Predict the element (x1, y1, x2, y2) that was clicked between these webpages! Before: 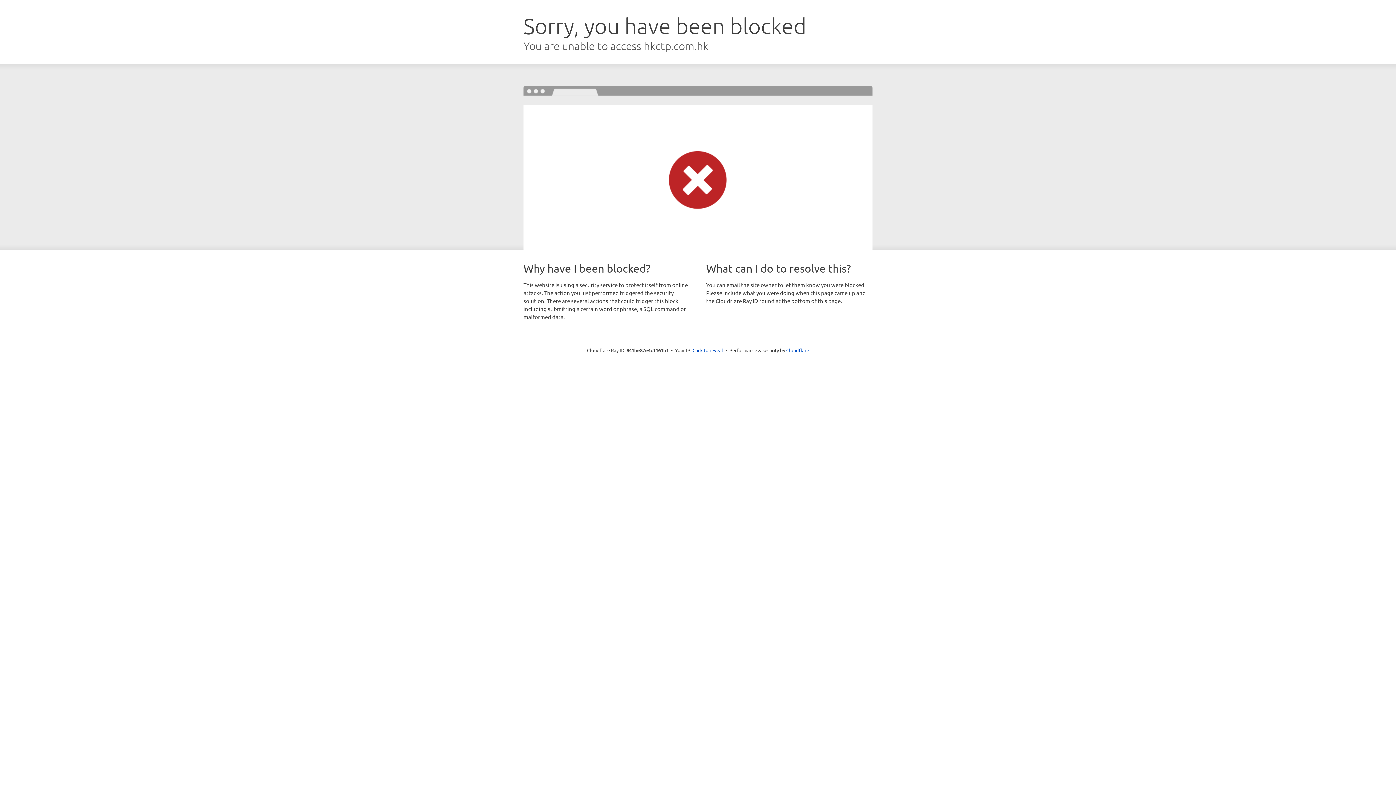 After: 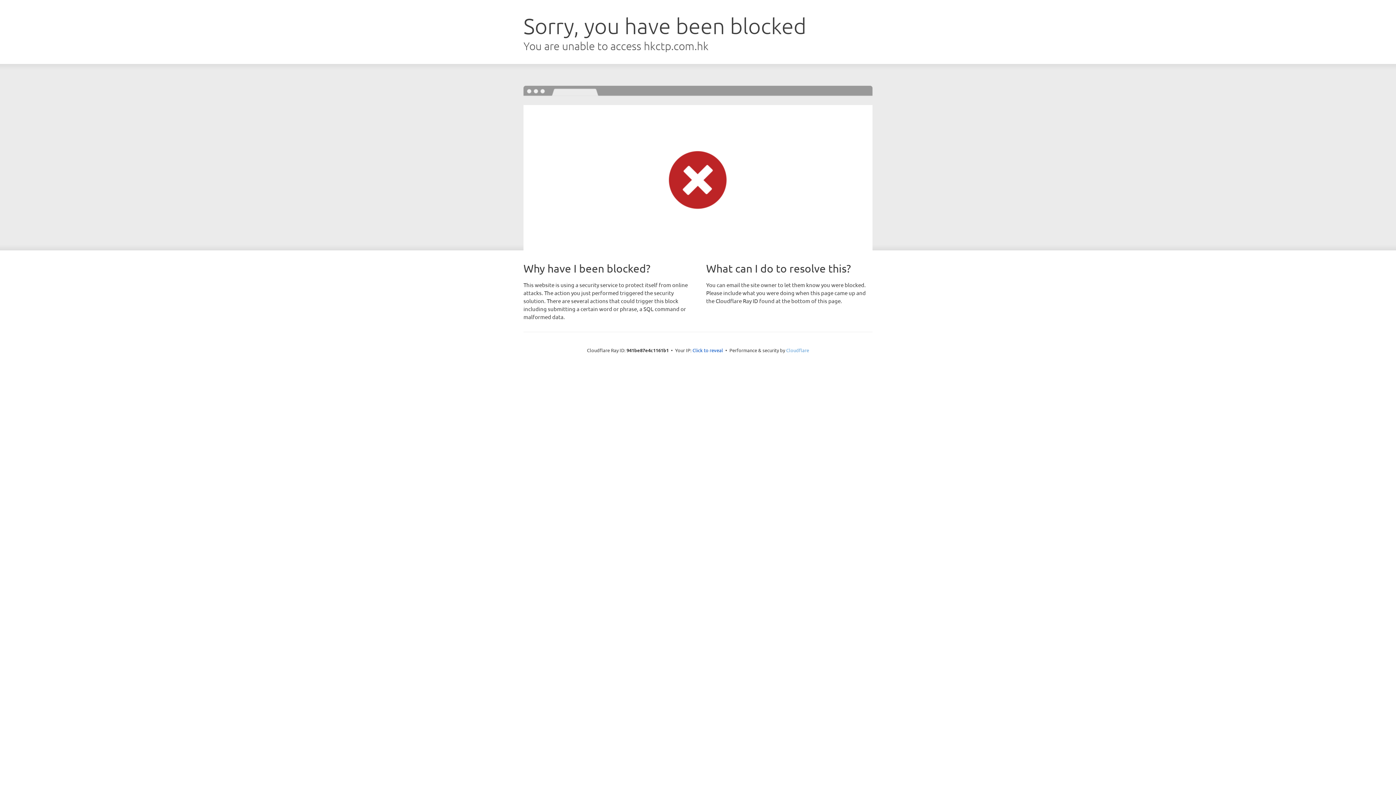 Action: bbox: (786, 347, 809, 353) label: Cloudflare